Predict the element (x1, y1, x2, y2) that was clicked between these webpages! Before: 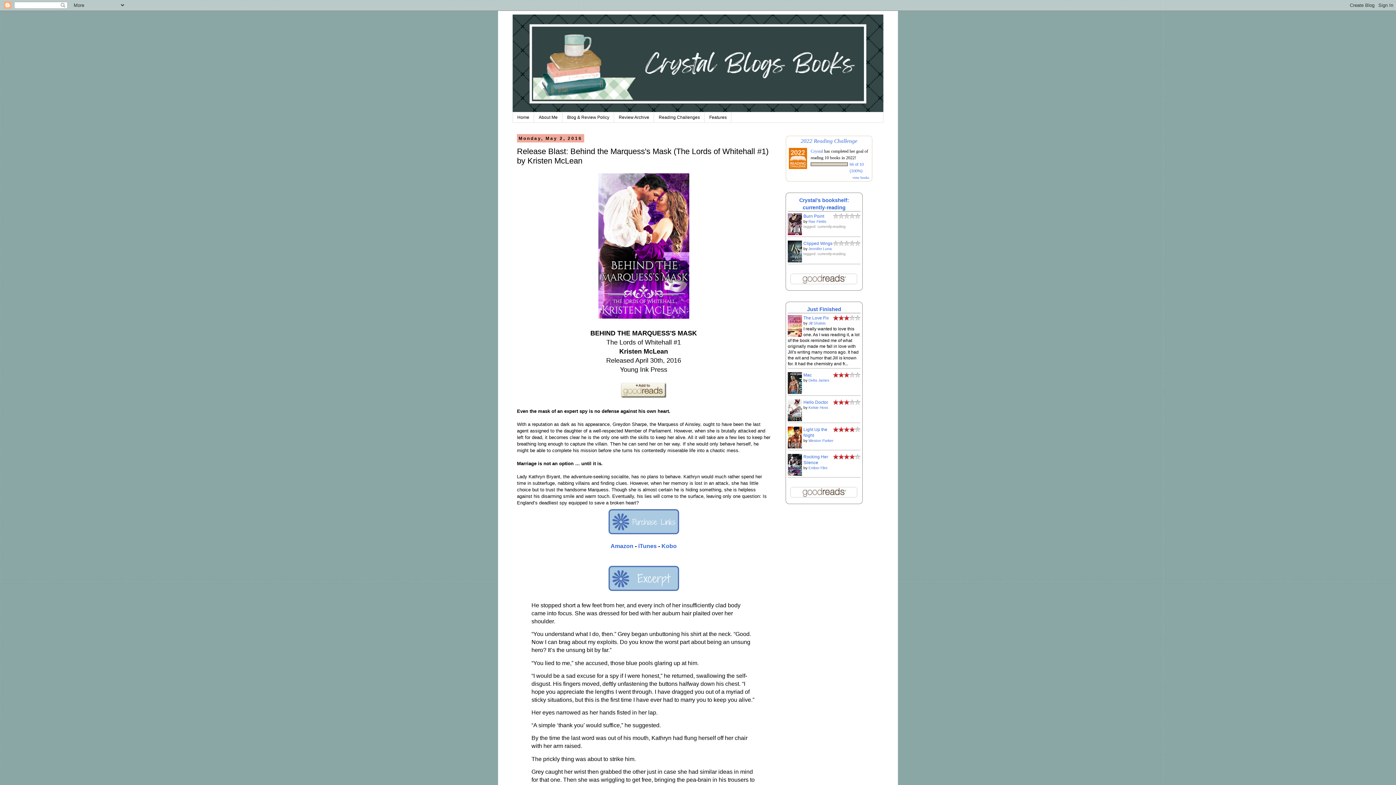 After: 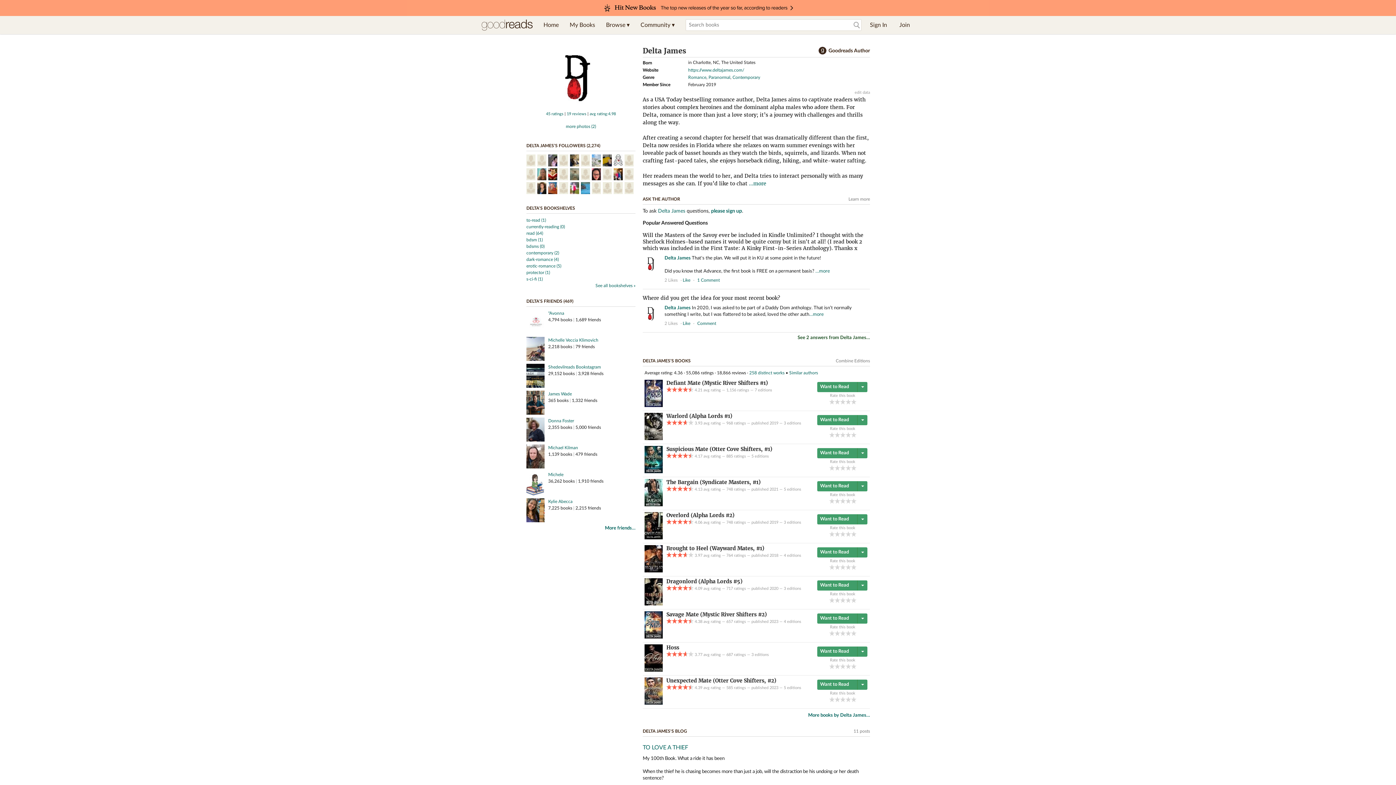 Action: bbox: (808, 378, 829, 382) label: Delta James